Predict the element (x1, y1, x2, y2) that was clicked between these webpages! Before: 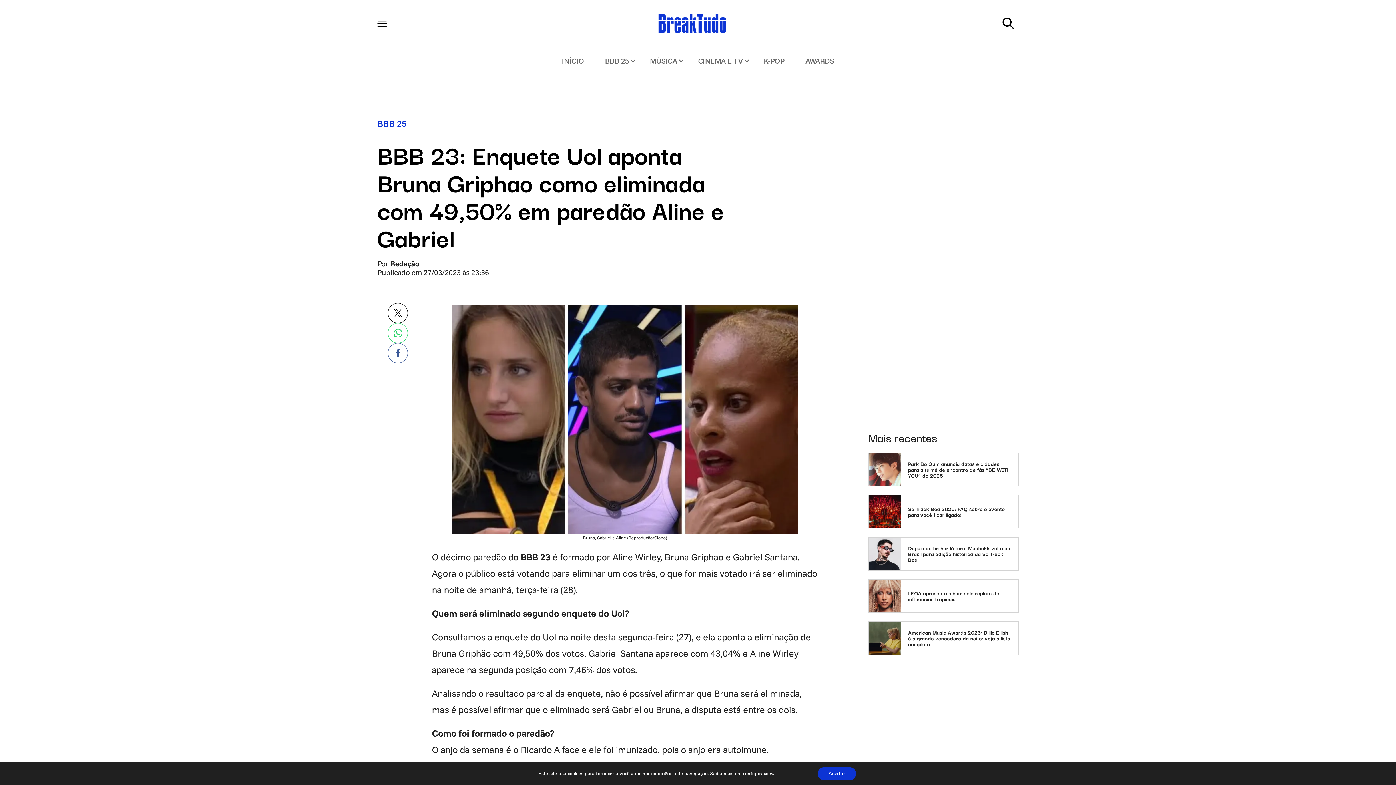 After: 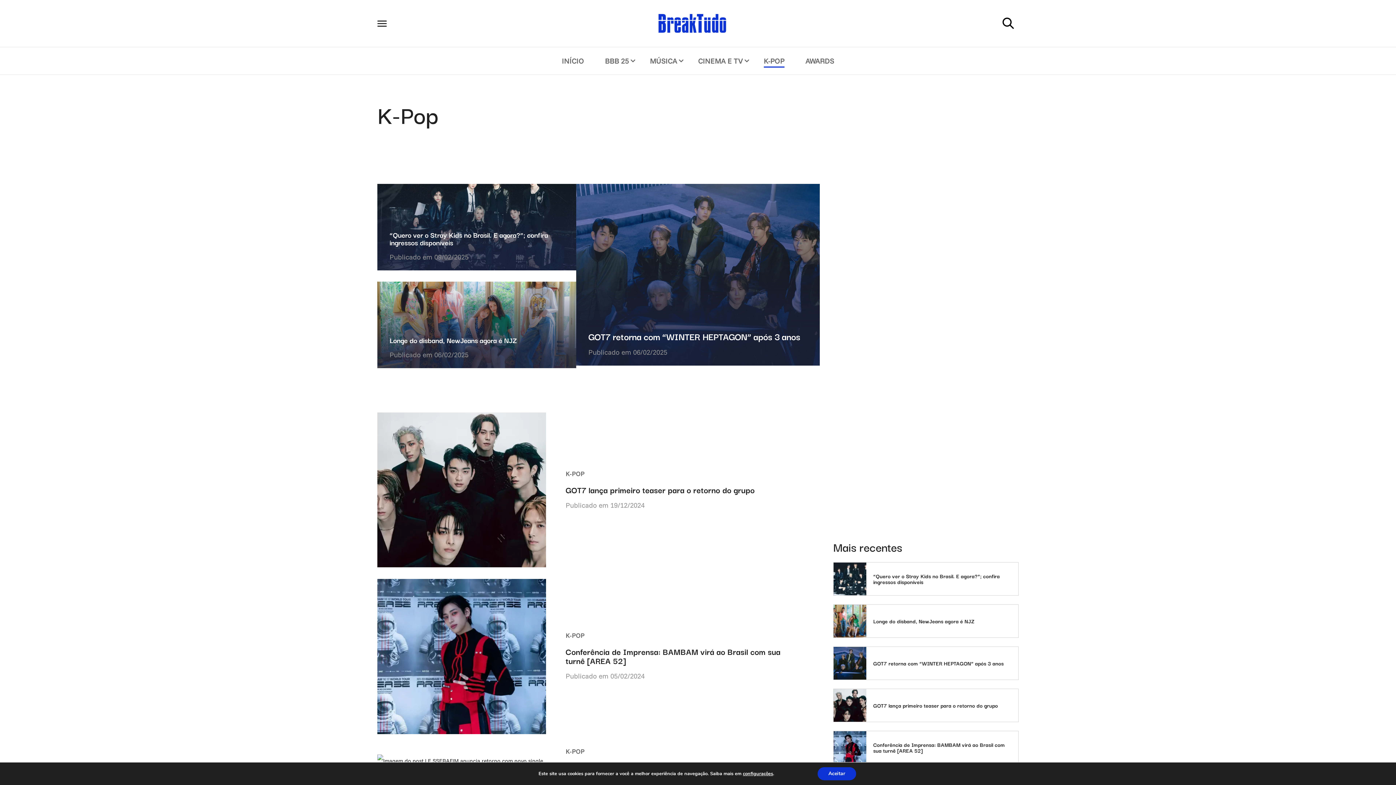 Action: label: K-POP bbox: (753, 47, 795, 74)